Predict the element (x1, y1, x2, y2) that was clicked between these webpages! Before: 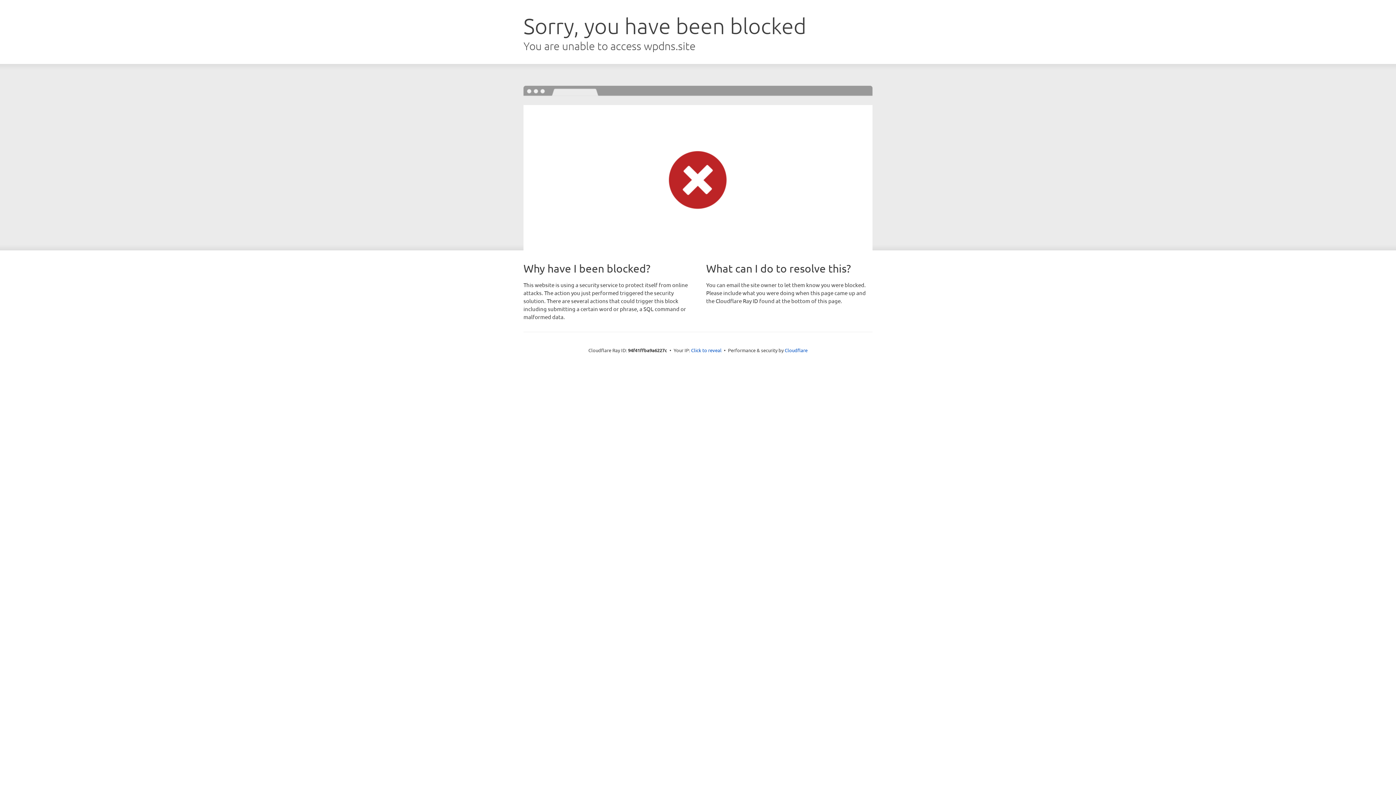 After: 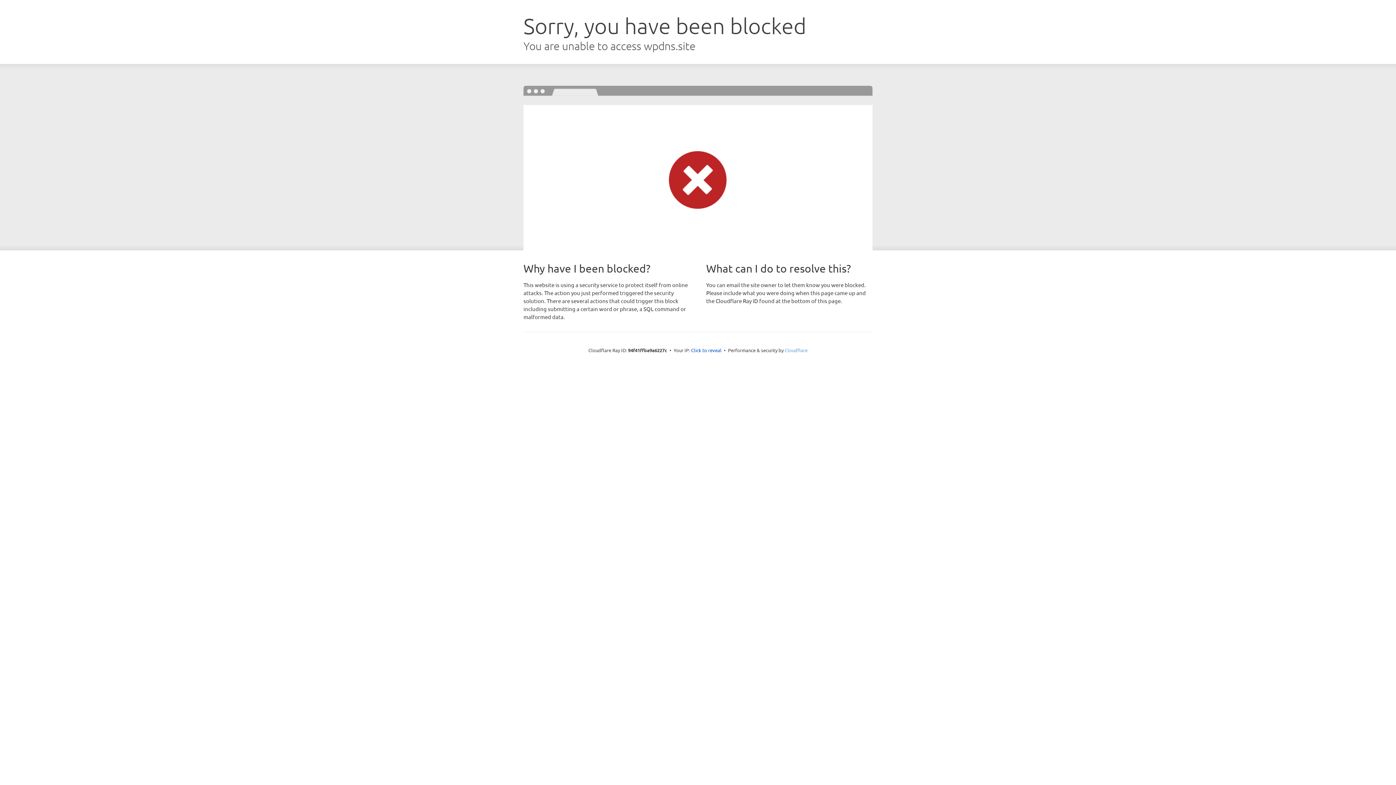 Action: label: Cloudflare bbox: (784, 347, 807, 353)